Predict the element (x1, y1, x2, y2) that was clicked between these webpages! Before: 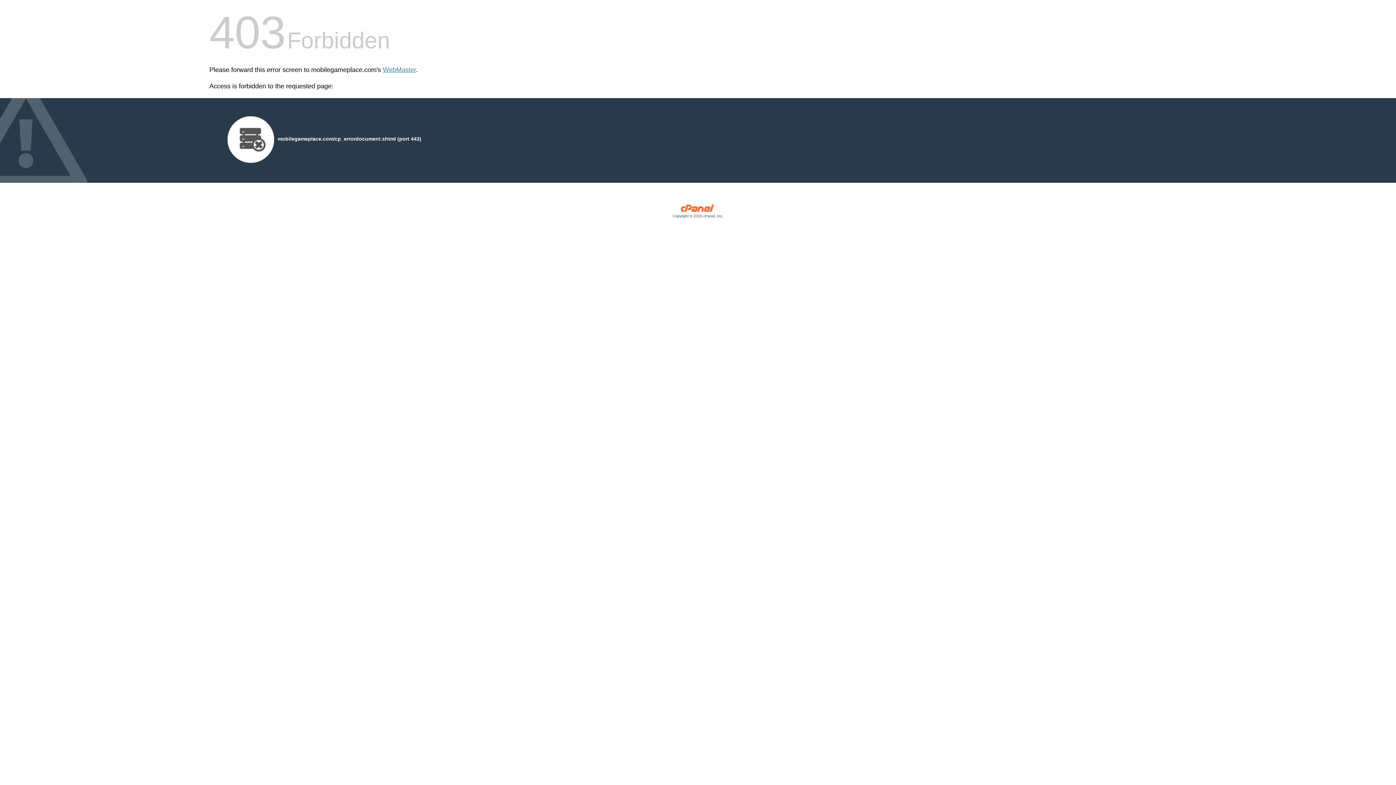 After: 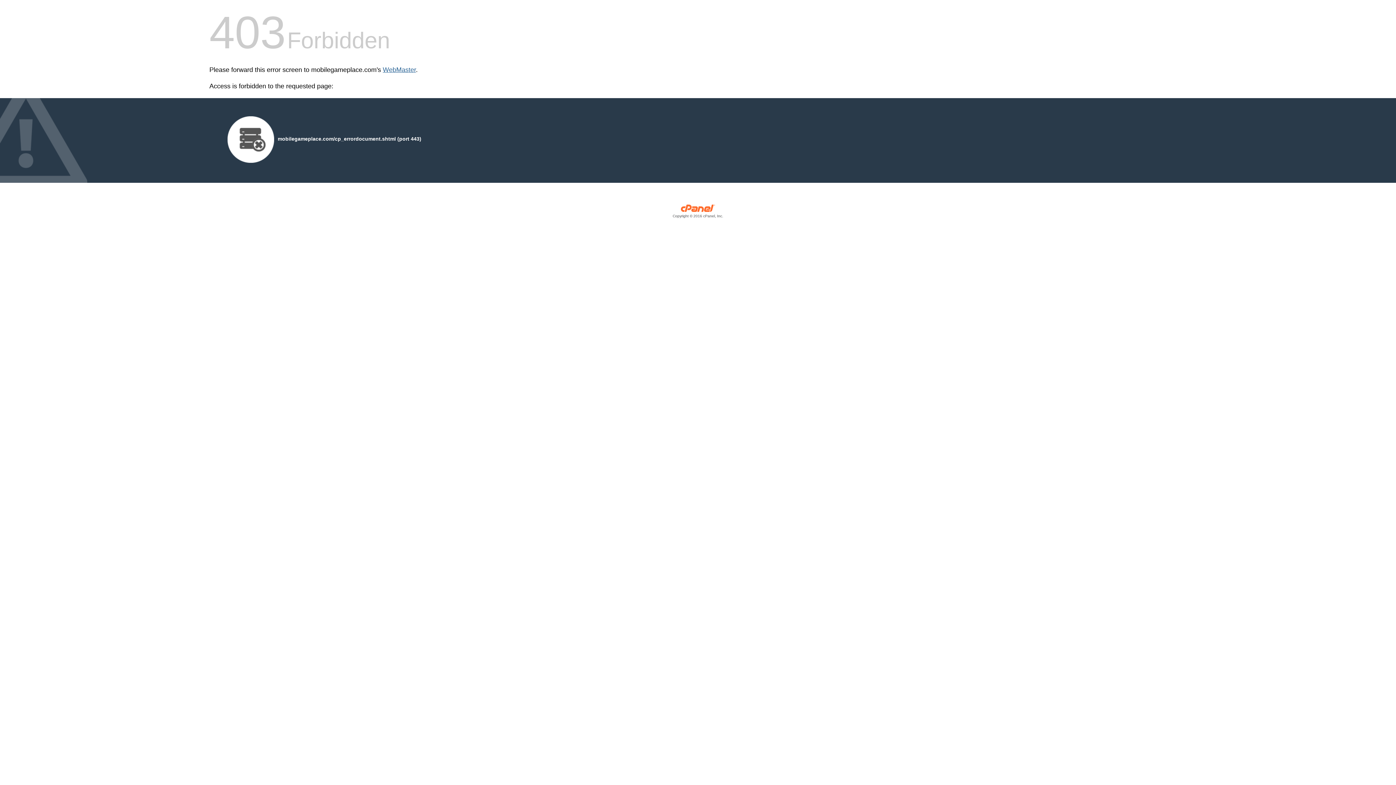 Action: bbox: (382, 66, 416, 73) label: WebMaster